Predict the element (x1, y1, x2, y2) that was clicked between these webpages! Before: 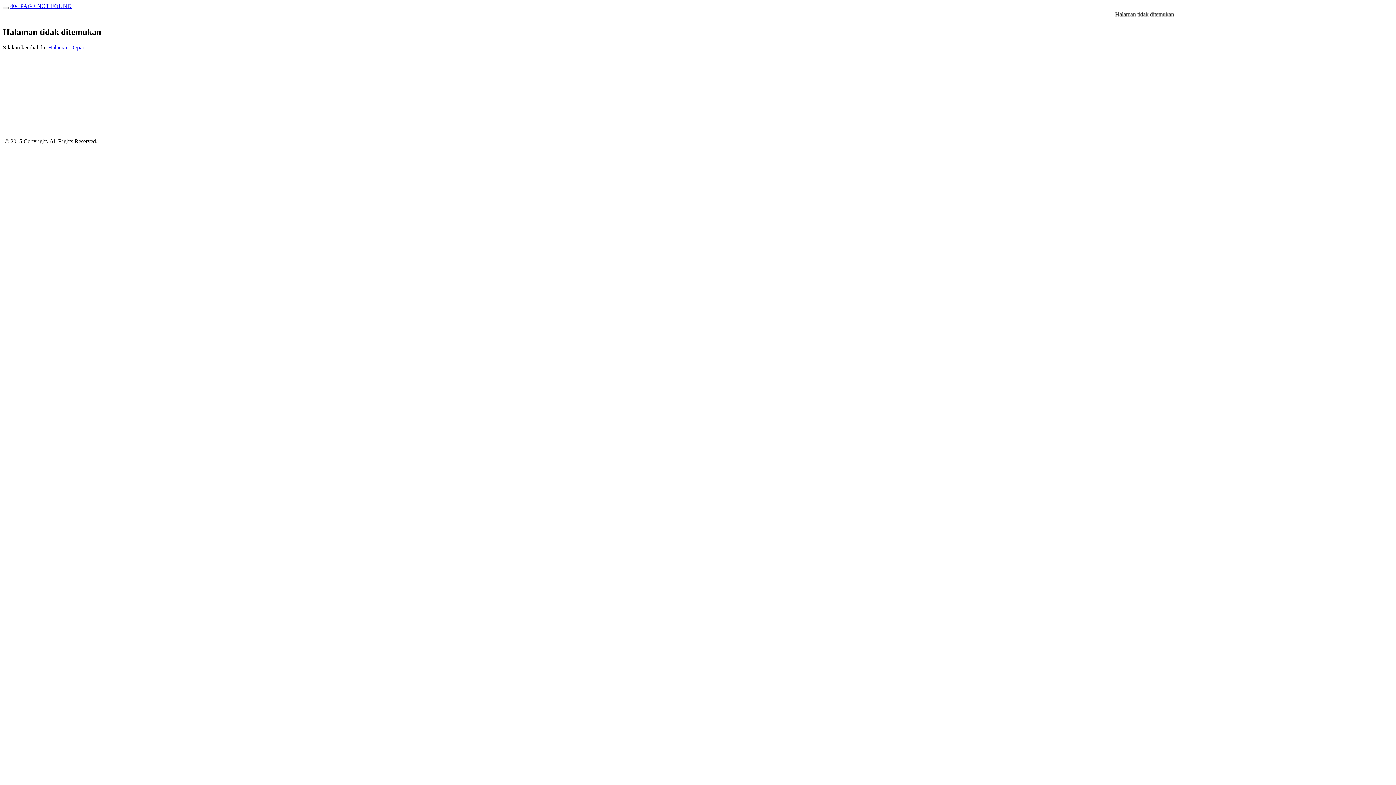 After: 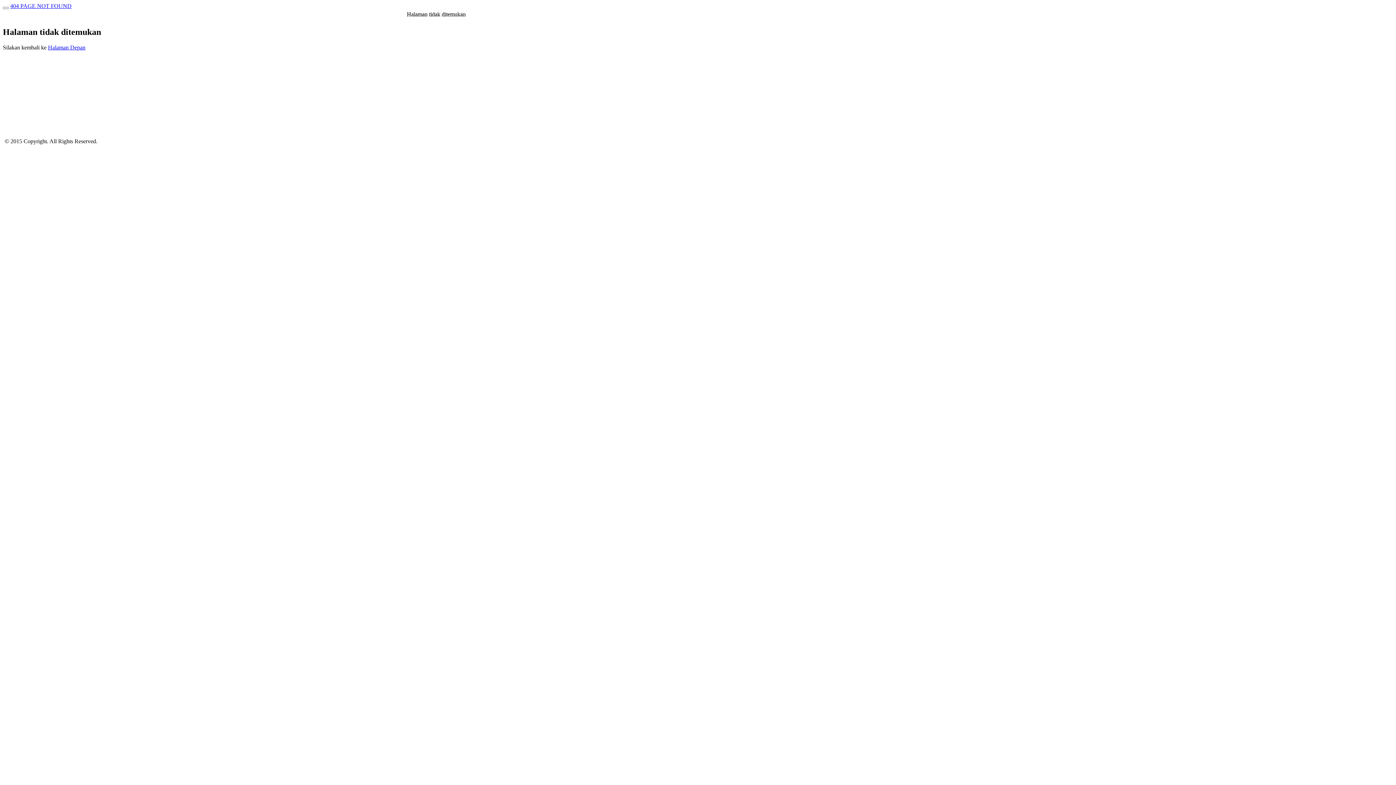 Action: label: 404 PAGE NOT FOUND bbox: (10, 2, 71, 9)